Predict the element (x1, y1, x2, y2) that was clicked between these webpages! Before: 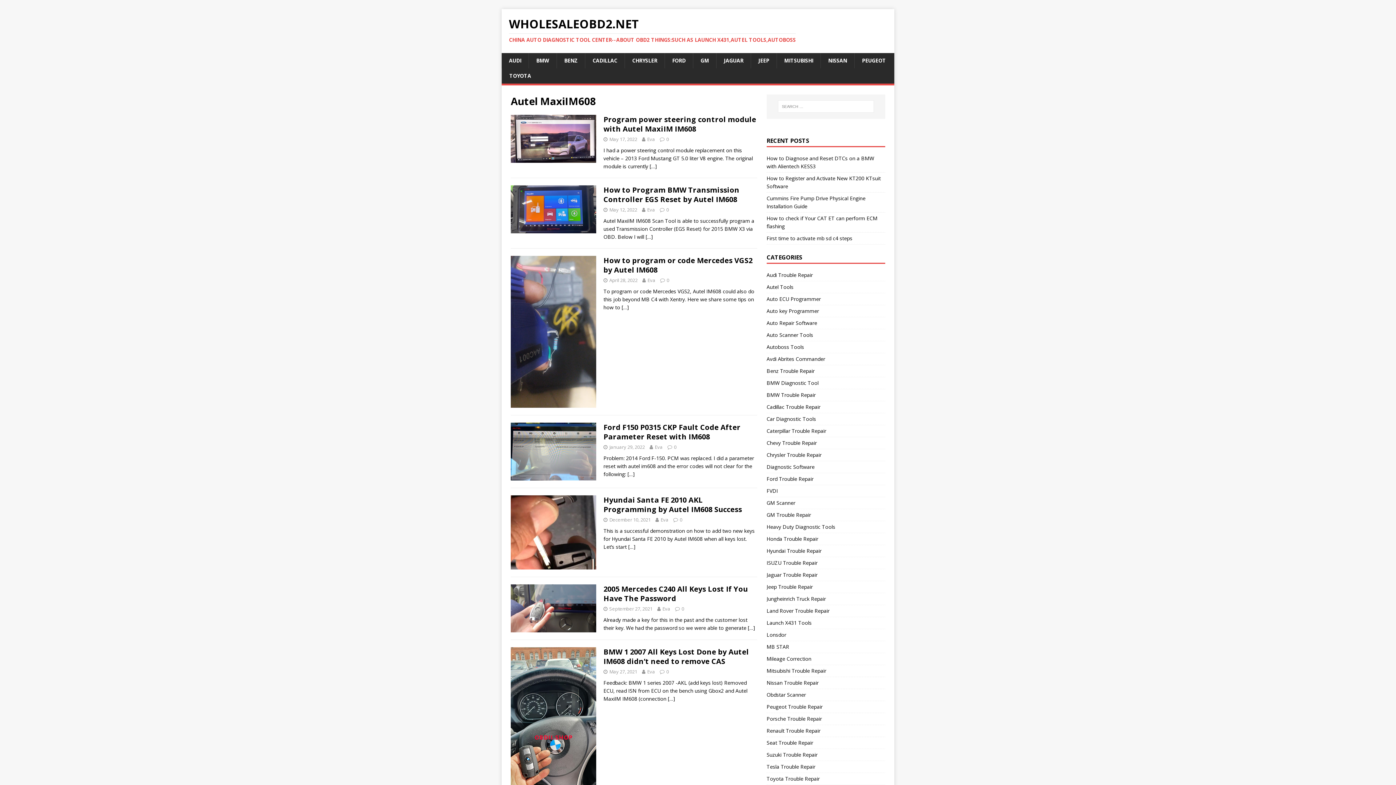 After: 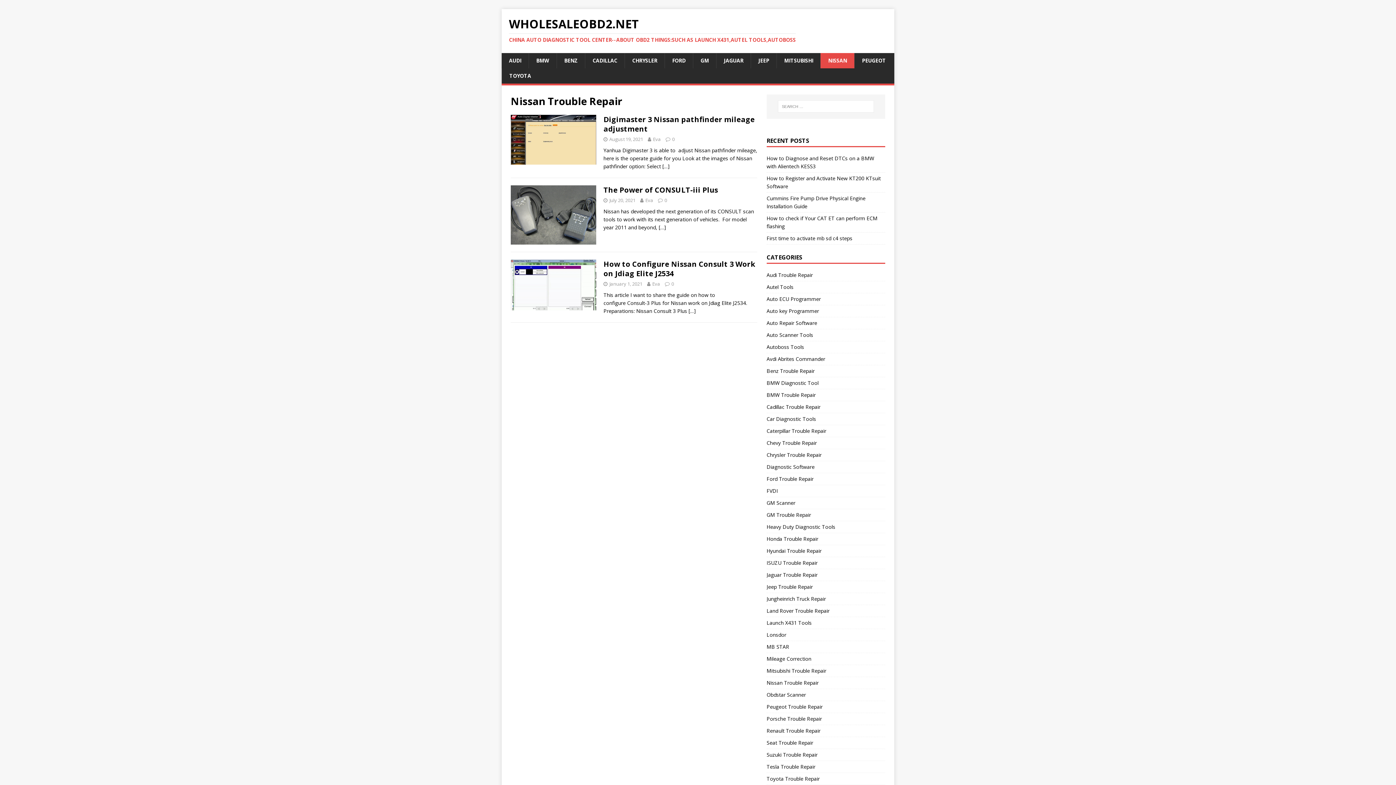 Action: label: Nissan Trouble Repair bbox: (766, 677, 885, 688)